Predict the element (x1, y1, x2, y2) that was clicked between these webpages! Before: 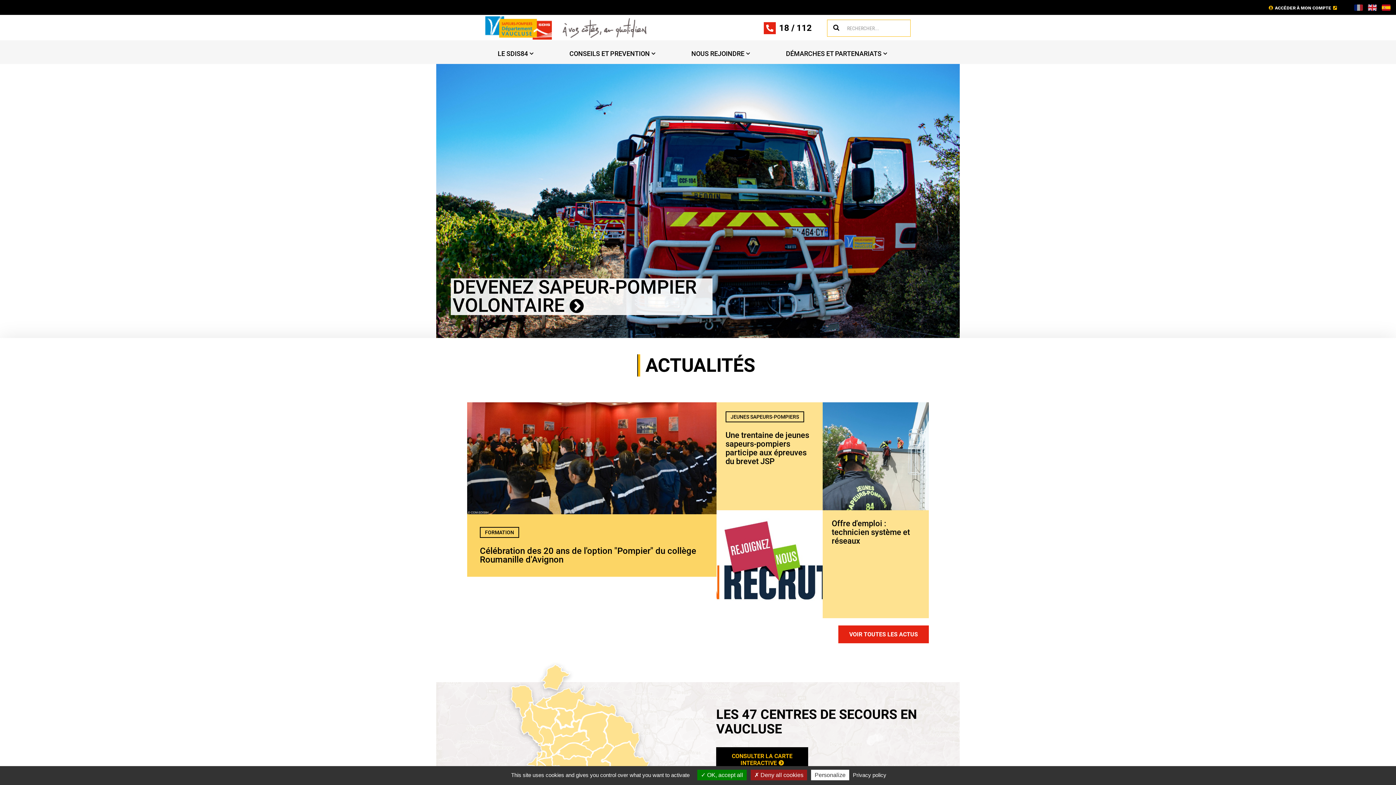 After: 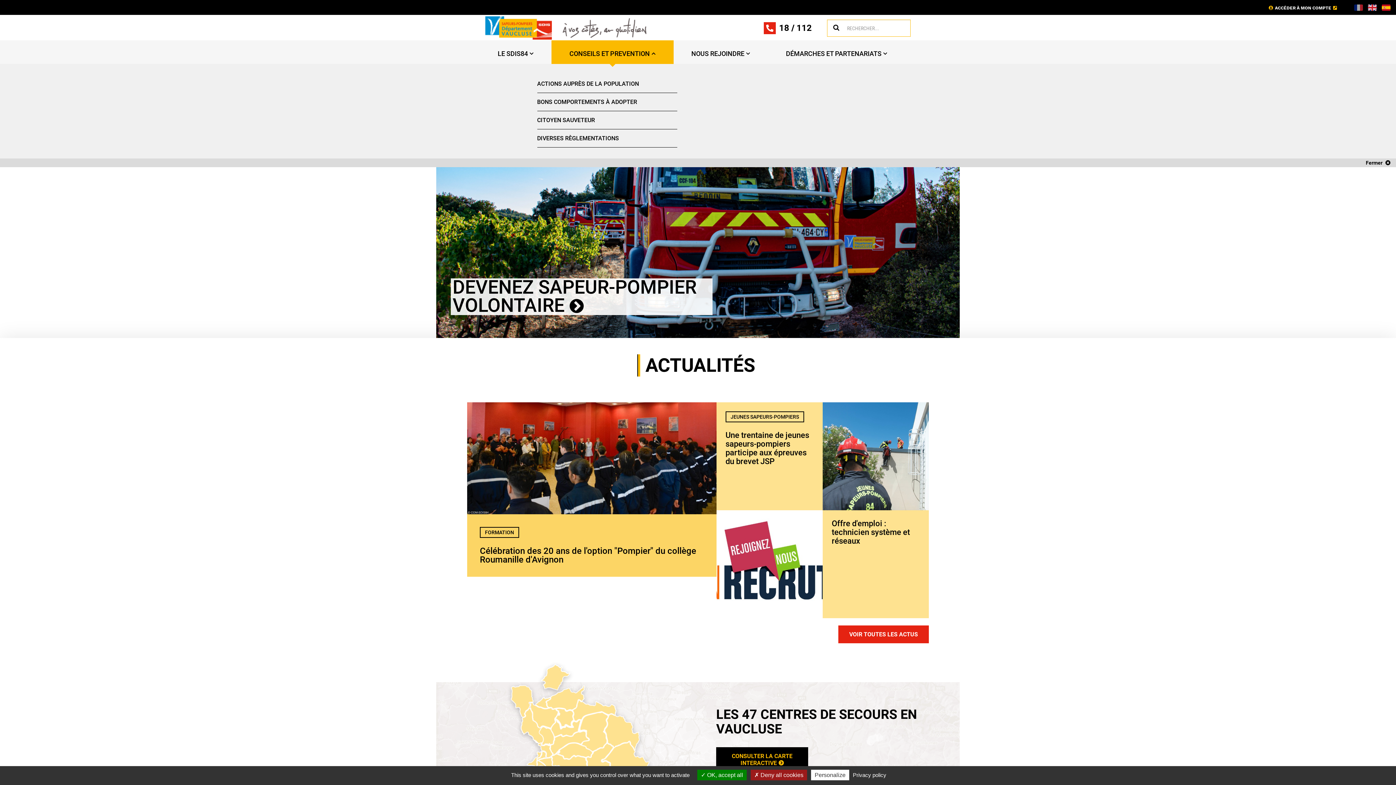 Action: label: CONSEILS ET PREVENTION bbox: (551, 40, 673, 64)